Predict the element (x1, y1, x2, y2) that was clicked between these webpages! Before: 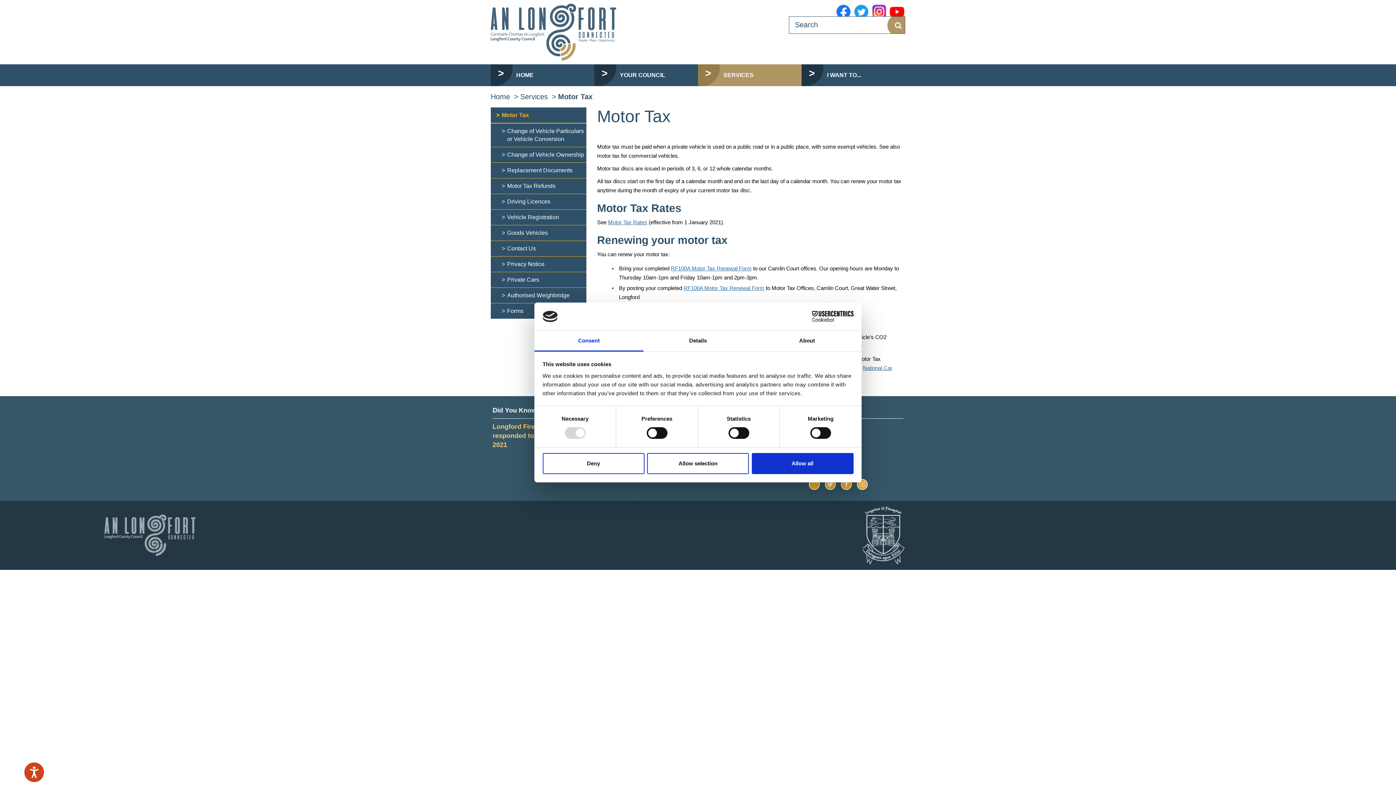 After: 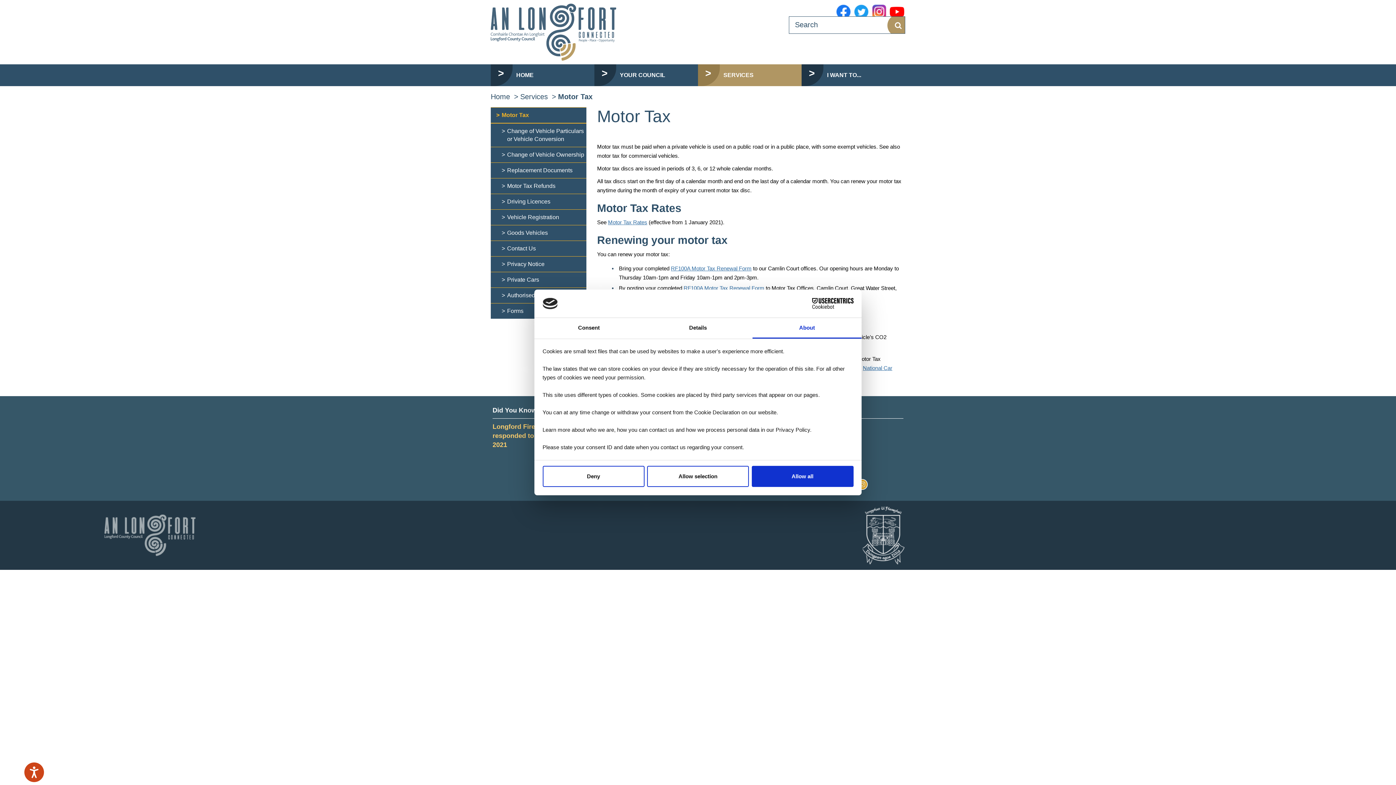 Action: label: About bbox: (752, 331, 861, 351)